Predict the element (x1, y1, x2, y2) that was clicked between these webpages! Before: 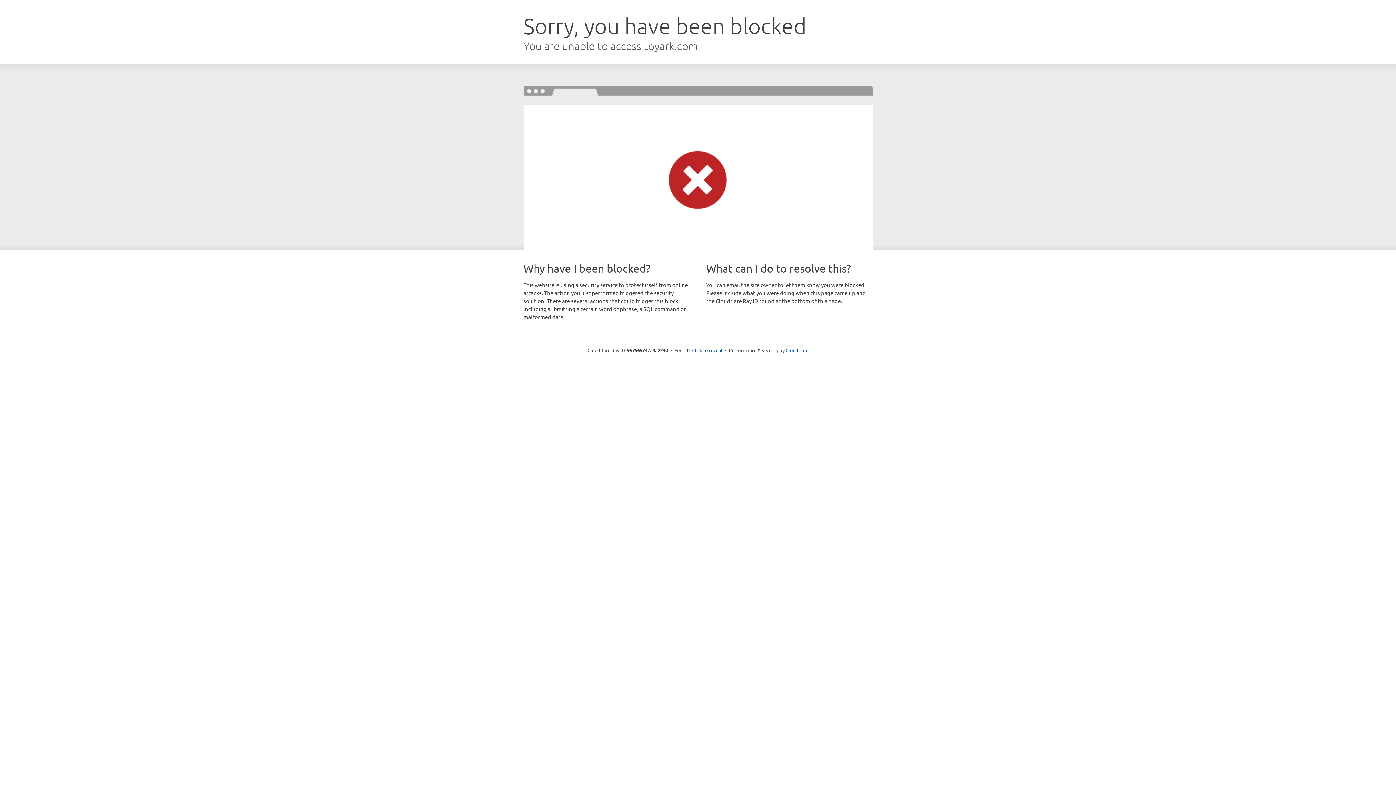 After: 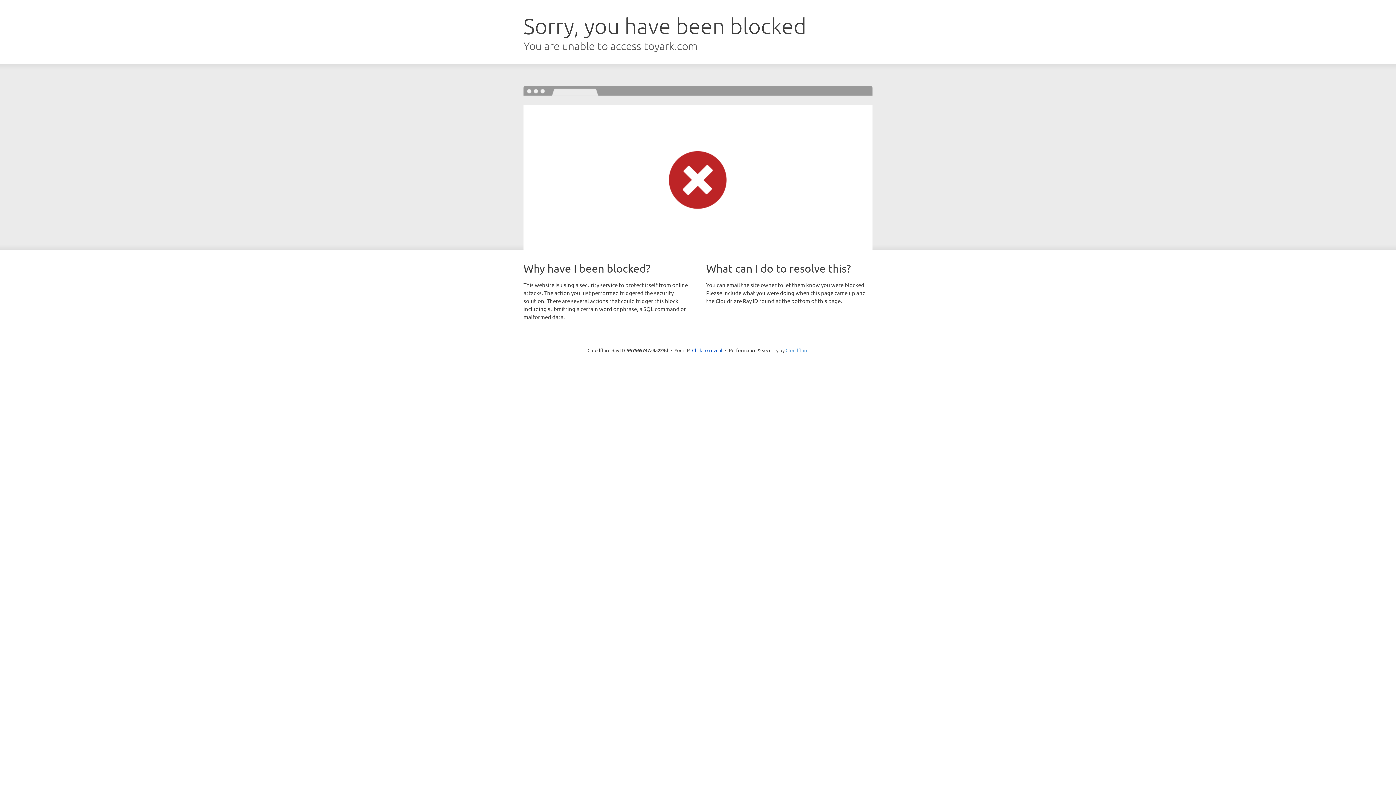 Action: label: Cloudflare bbox: (785, 347, 808, 353)